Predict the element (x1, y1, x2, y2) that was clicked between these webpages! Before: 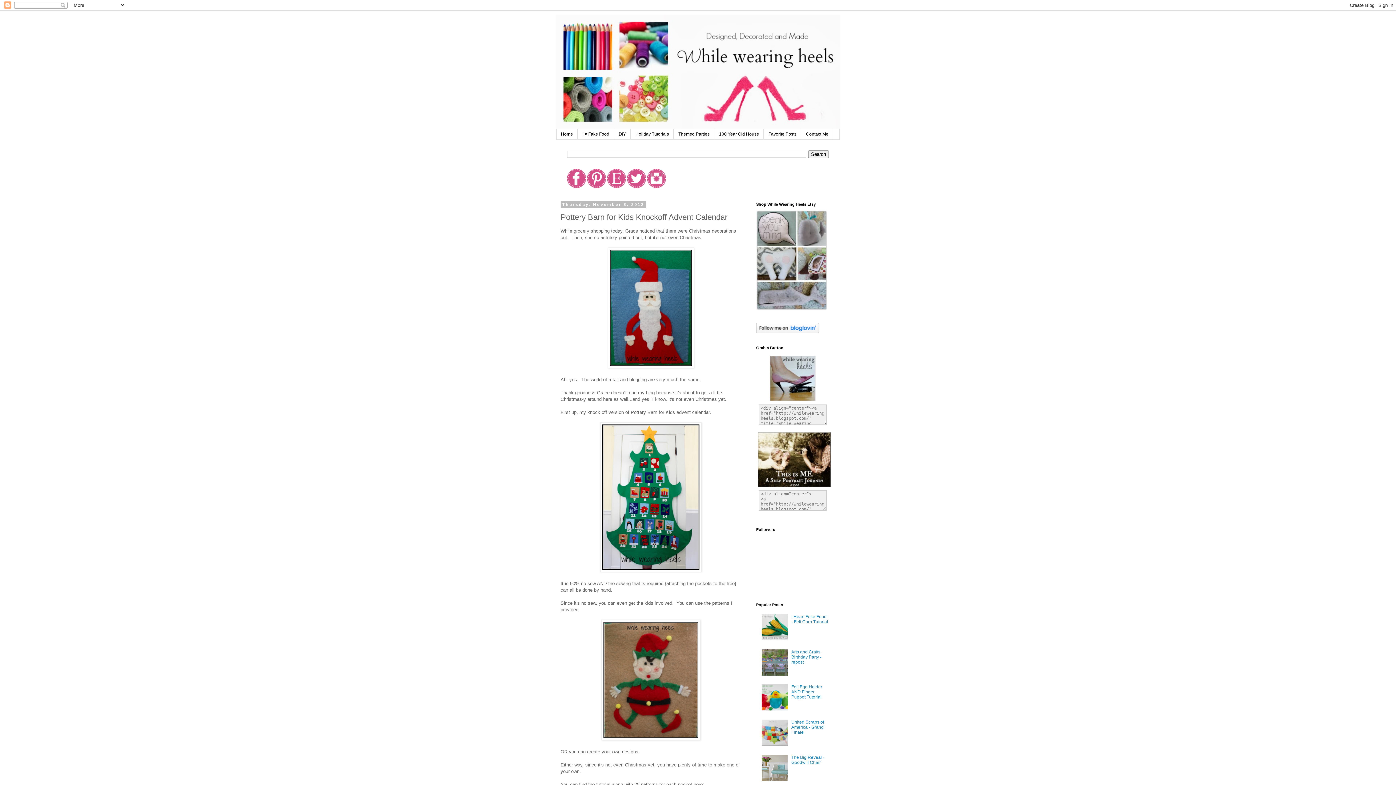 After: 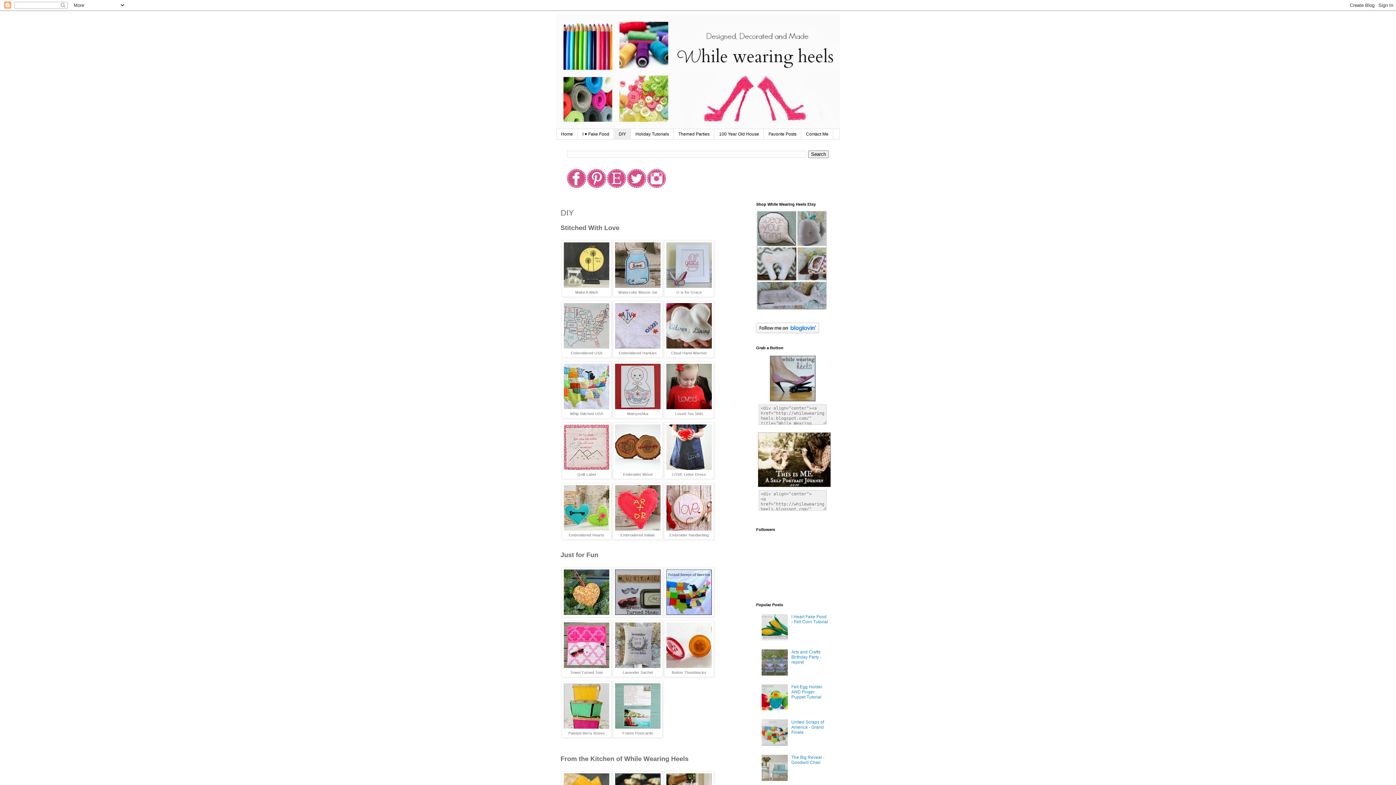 Action: bbox: (614, 129, 630, 139) label: DIY